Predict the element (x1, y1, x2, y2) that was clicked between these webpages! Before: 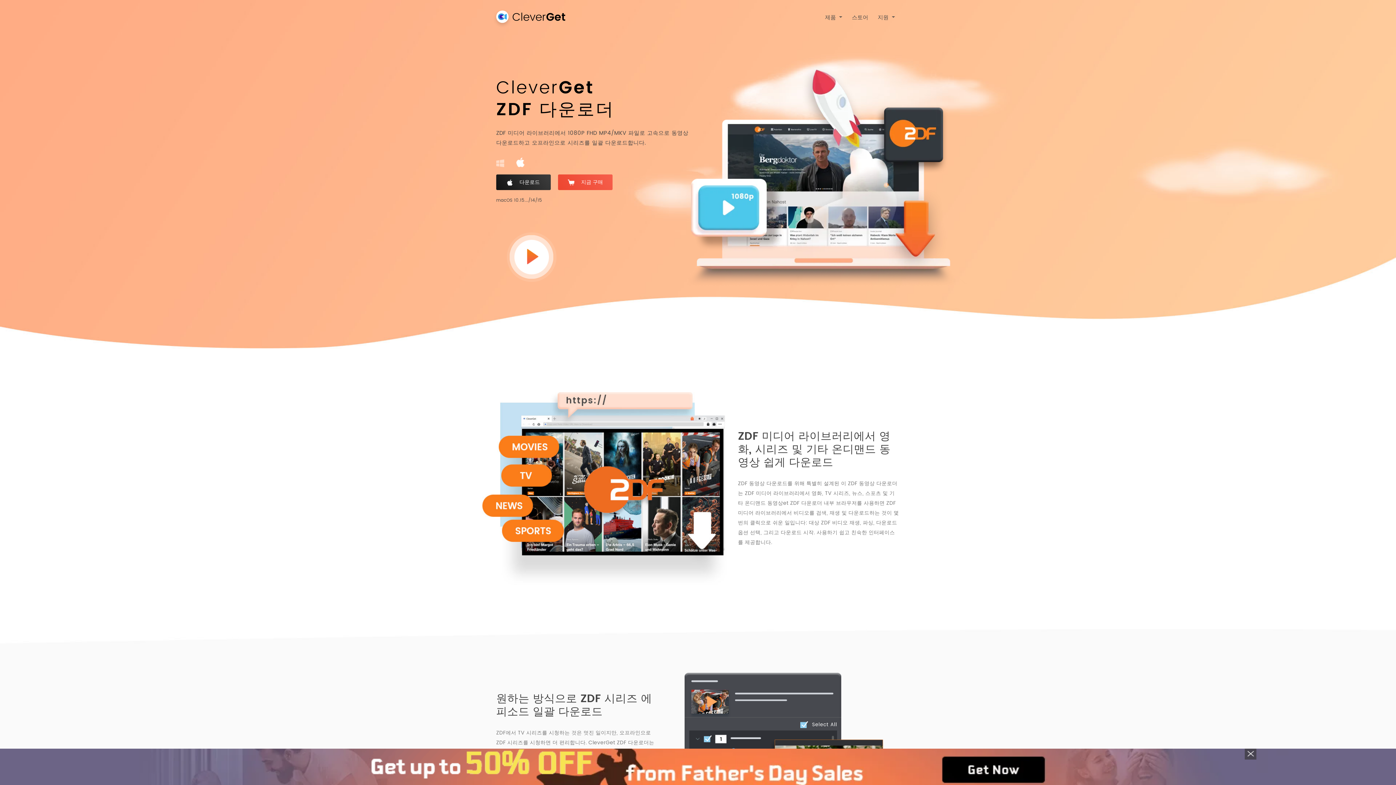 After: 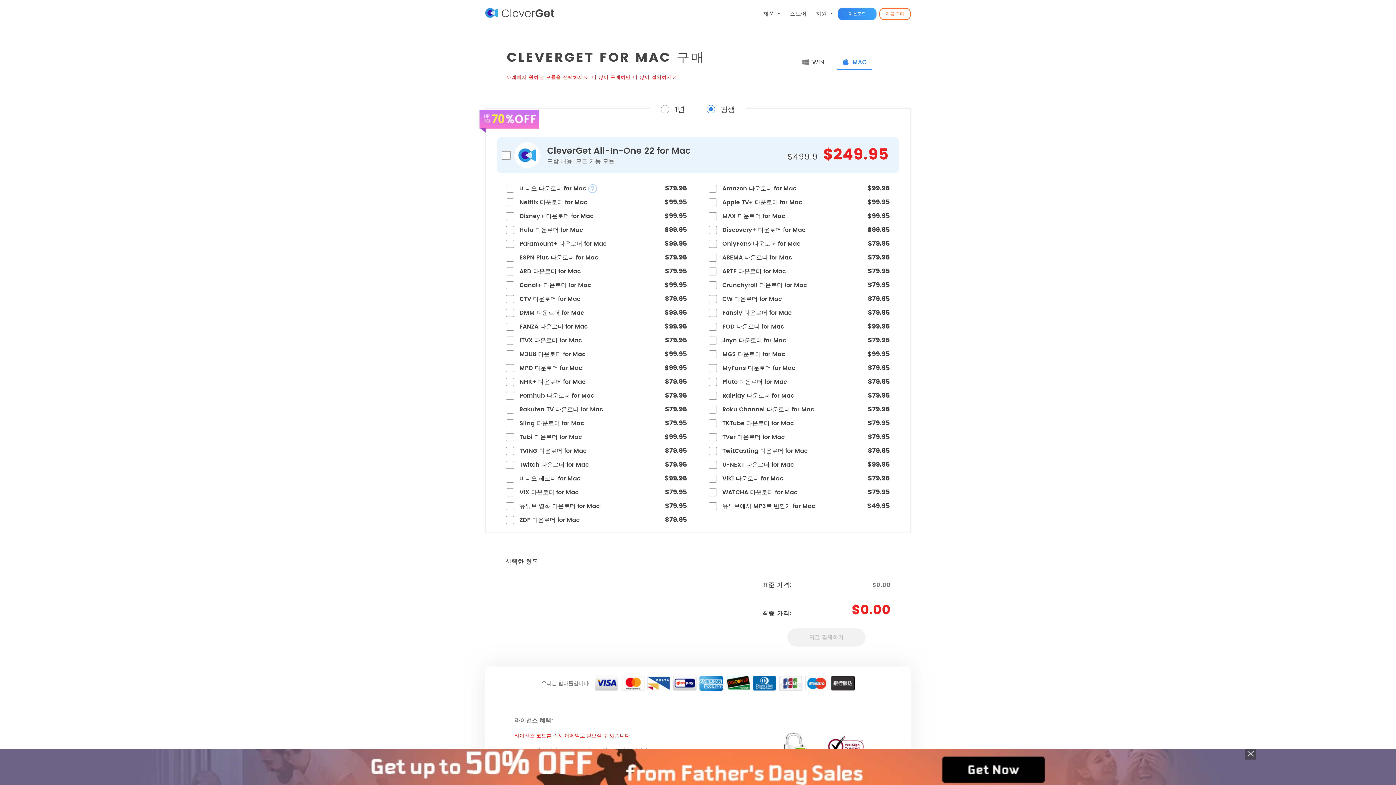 Action: bbox: (849, 10, 871, 24) label: 스토어